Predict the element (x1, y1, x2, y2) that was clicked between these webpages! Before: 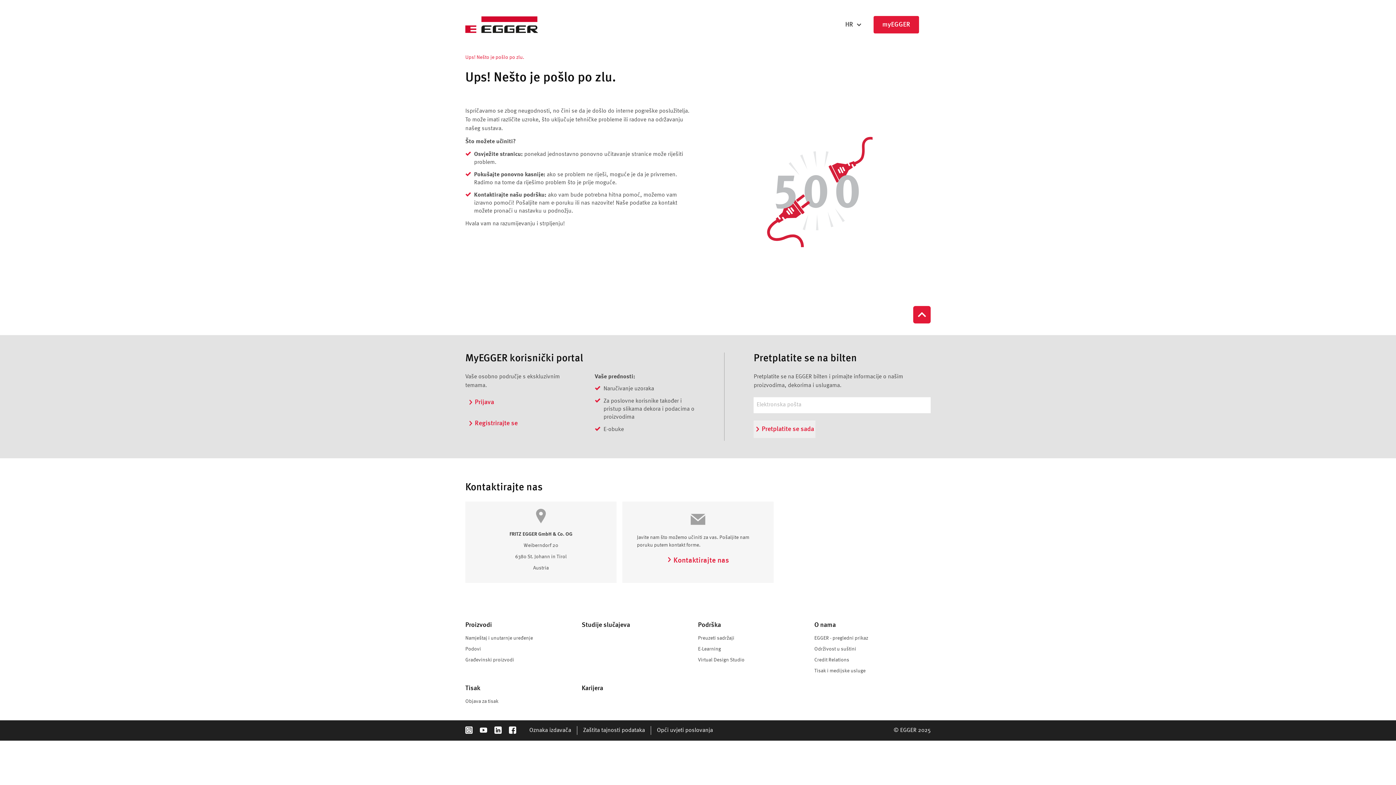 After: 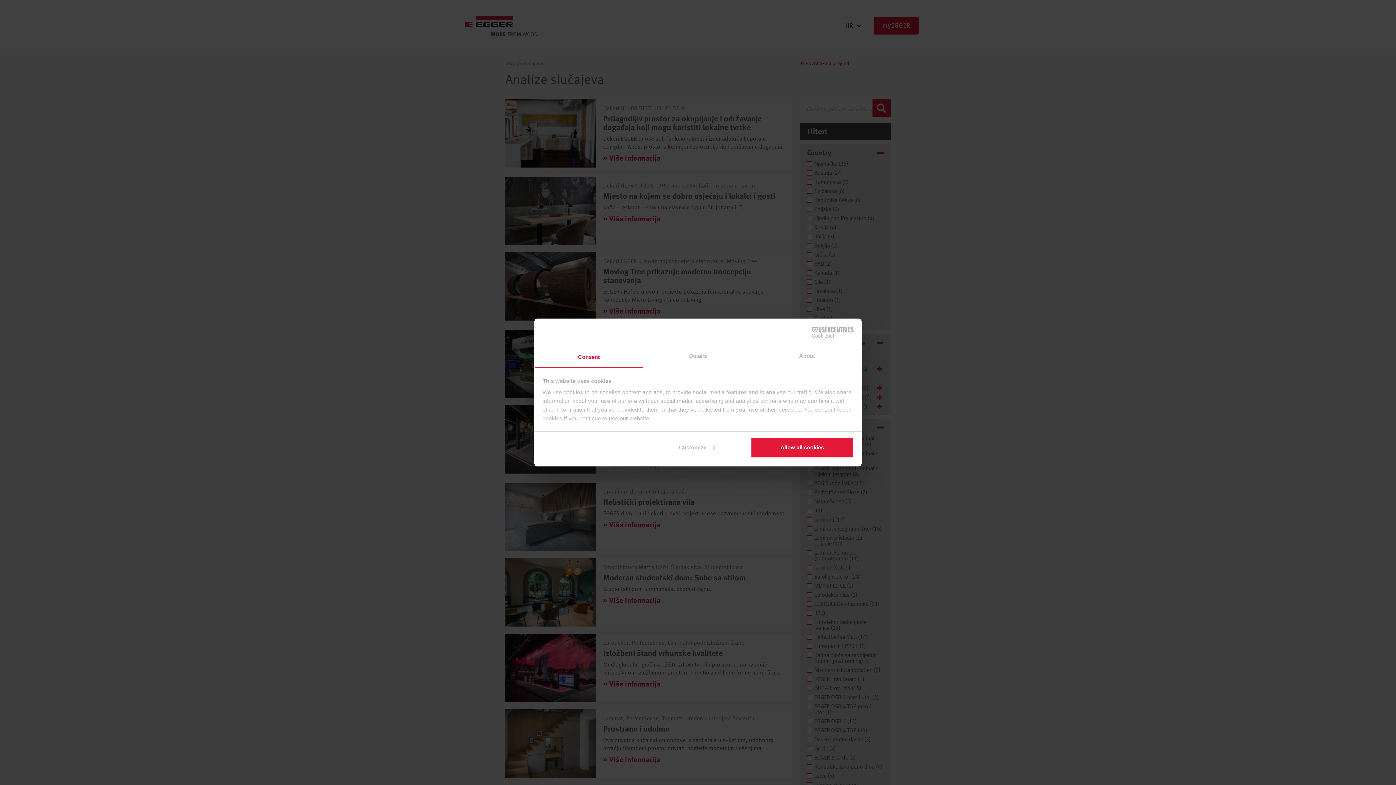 Action: label: Studije slučajeva bbox: (581, 621, 630, 629)